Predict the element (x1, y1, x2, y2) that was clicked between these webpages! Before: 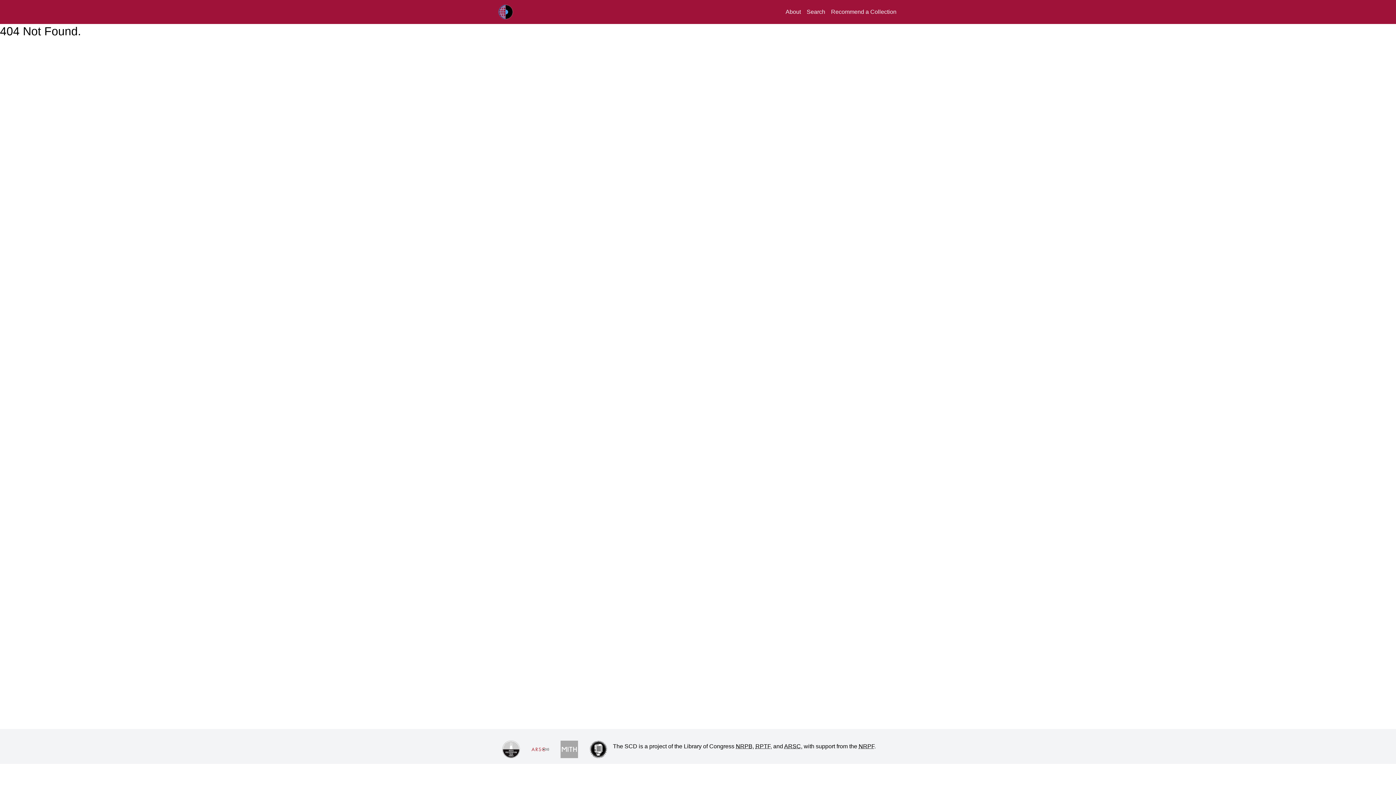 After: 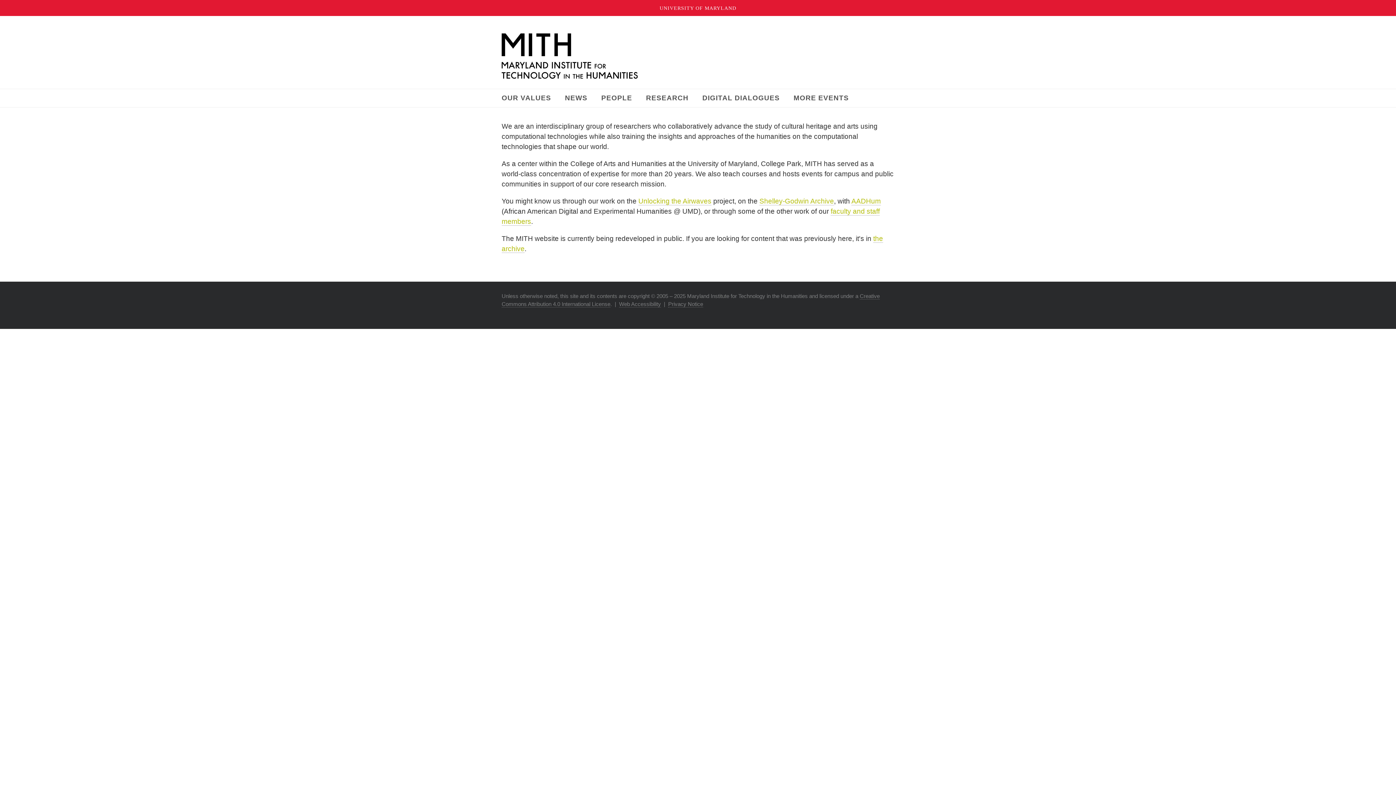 Action: bbox: (554, 735, 584, 764)